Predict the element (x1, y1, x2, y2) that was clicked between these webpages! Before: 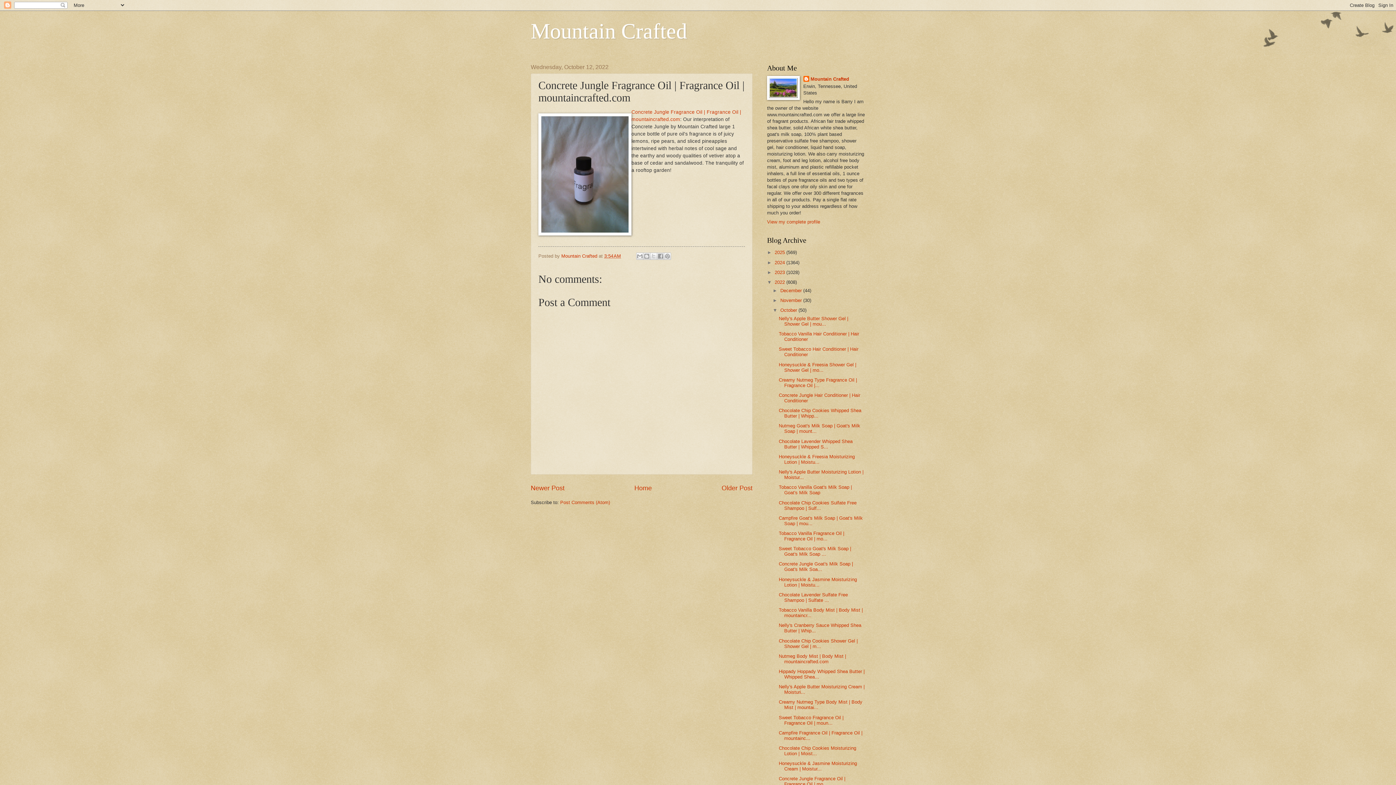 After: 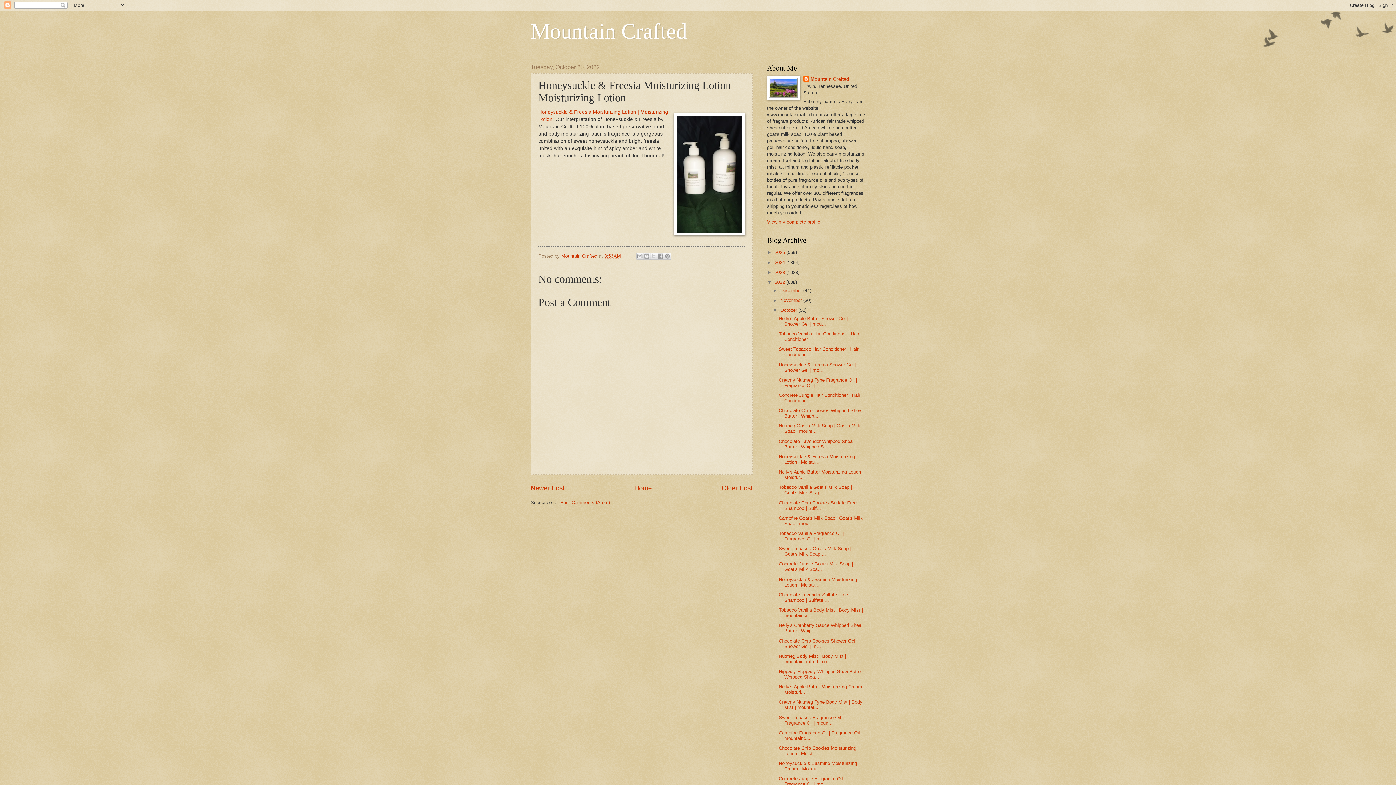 Action: label: Honeysuckle & Freesia Moisturizing Lotion | Moistu... bbox: (778, 454, 854, 465)